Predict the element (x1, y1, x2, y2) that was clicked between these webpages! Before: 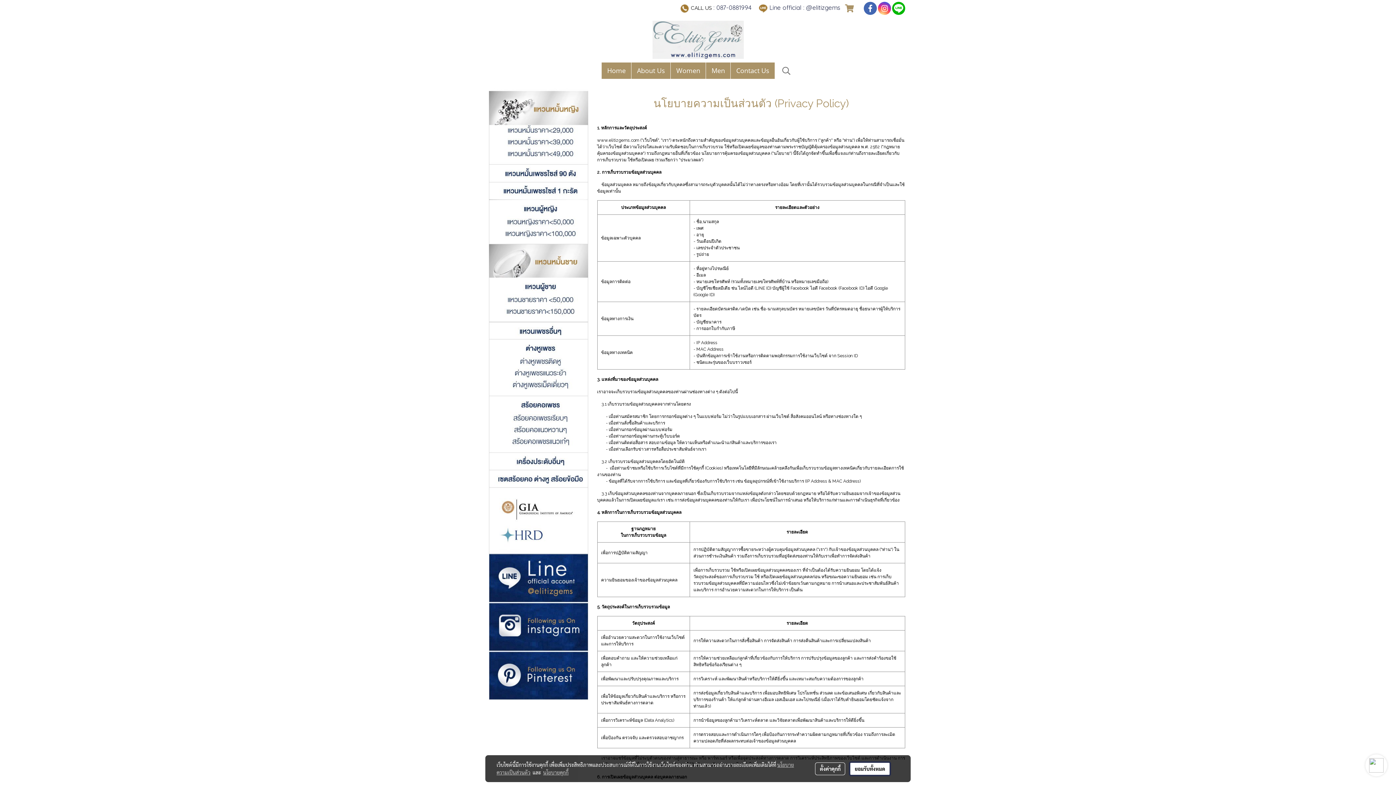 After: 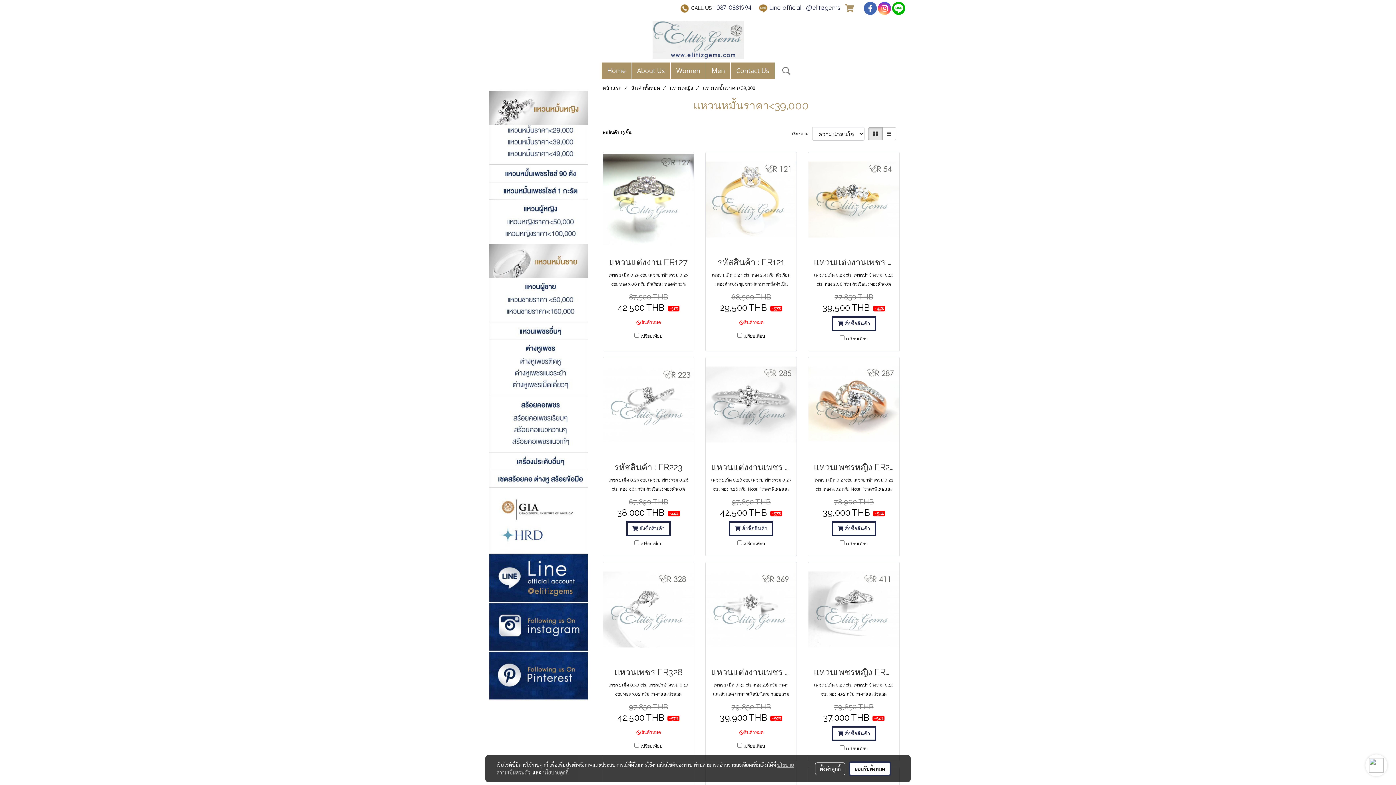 Action: bbox: (489, 136, 588, 149)